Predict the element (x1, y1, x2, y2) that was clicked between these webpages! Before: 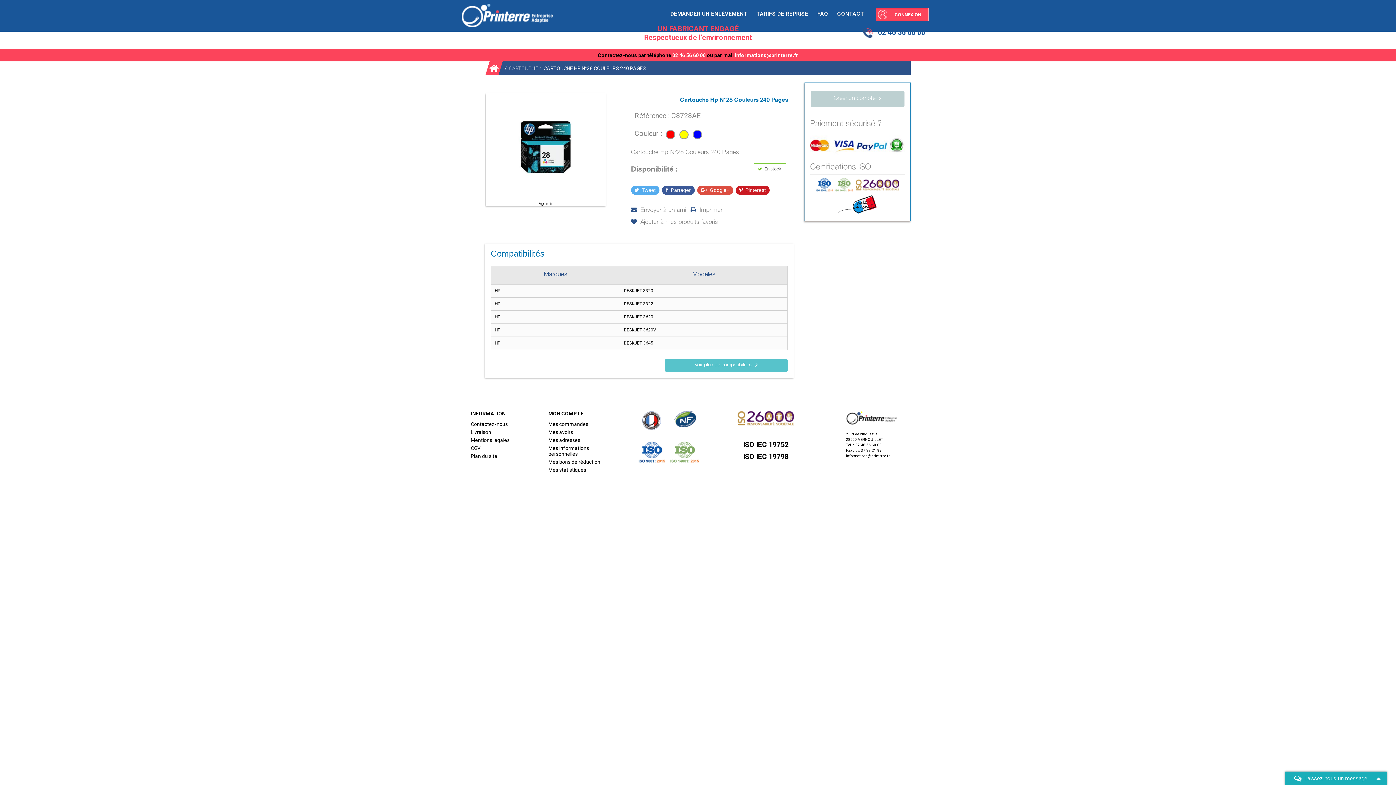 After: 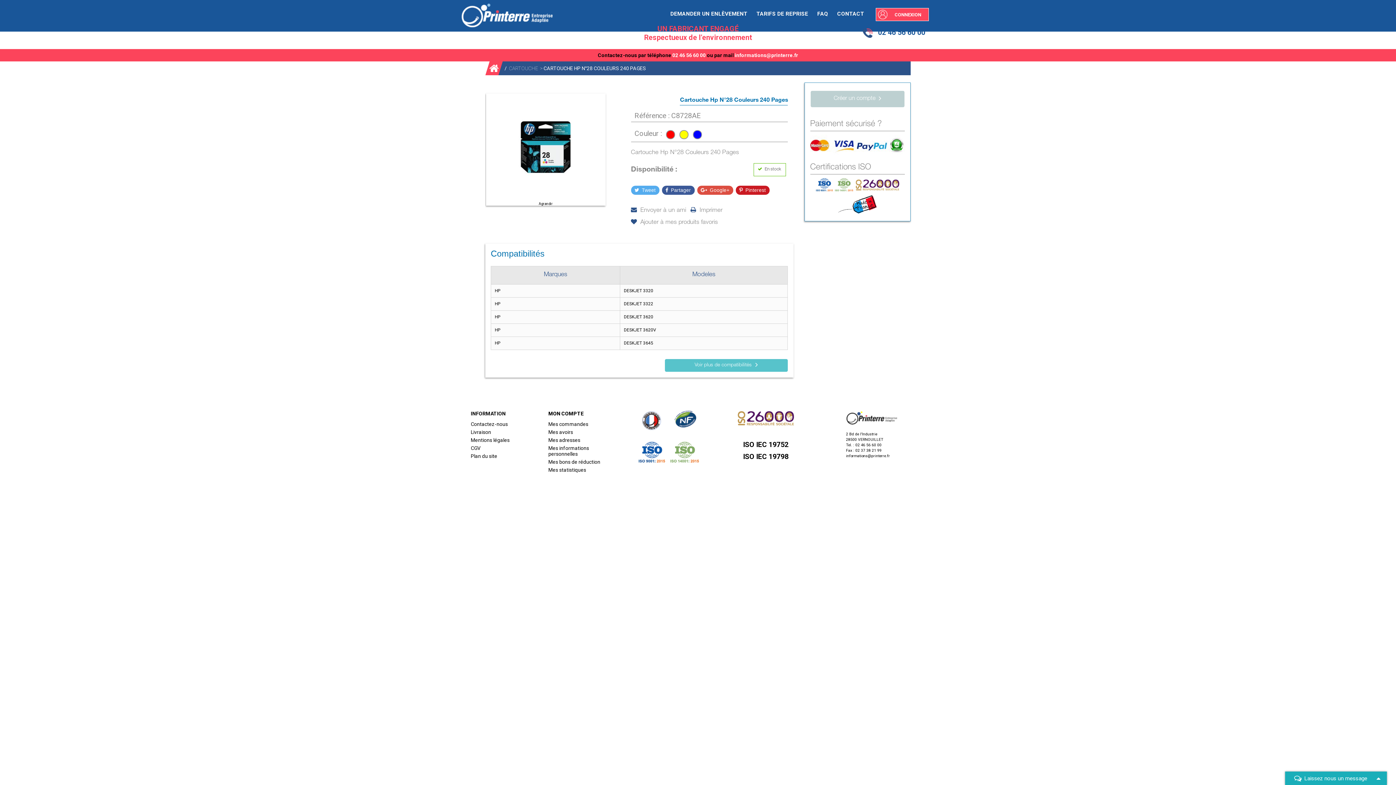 Action: bbox: (666, 130, 675, 139)